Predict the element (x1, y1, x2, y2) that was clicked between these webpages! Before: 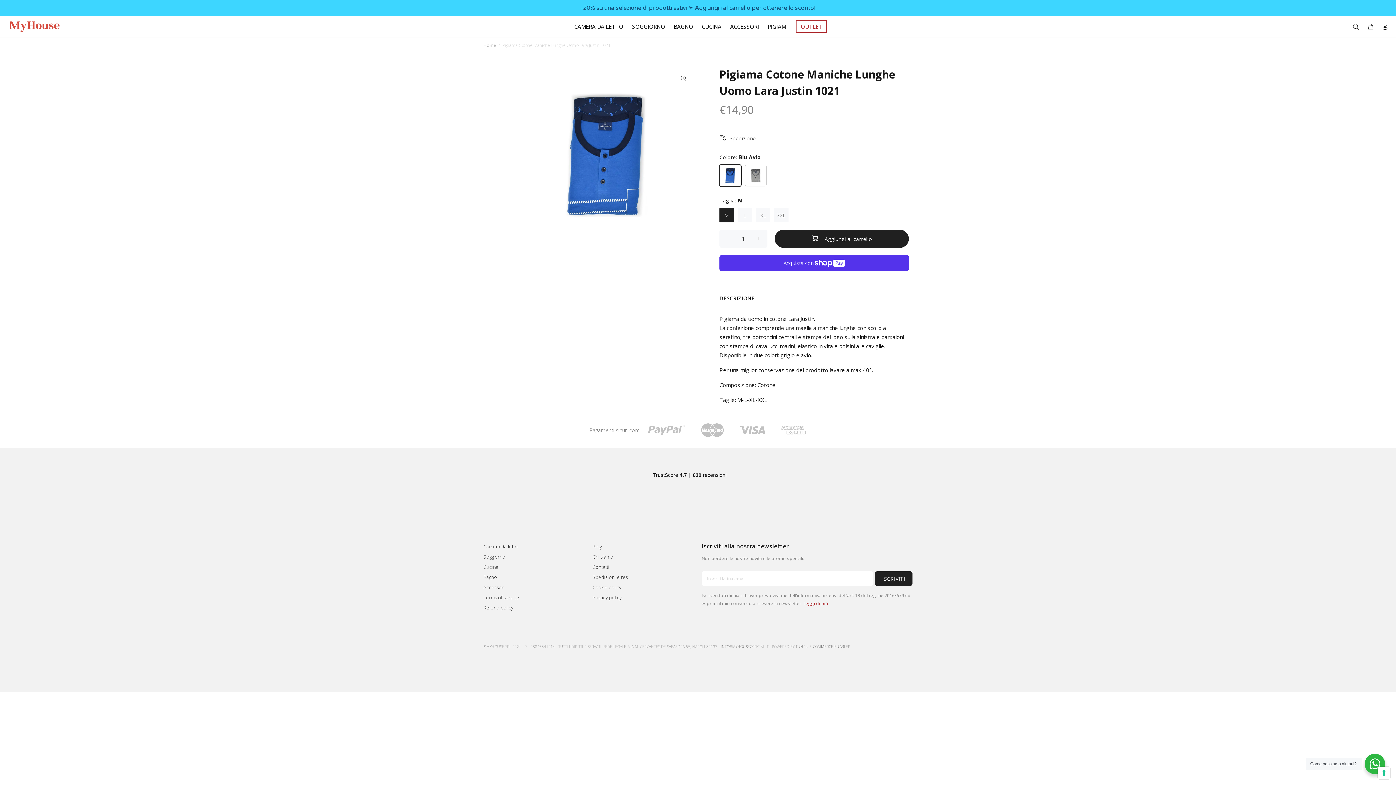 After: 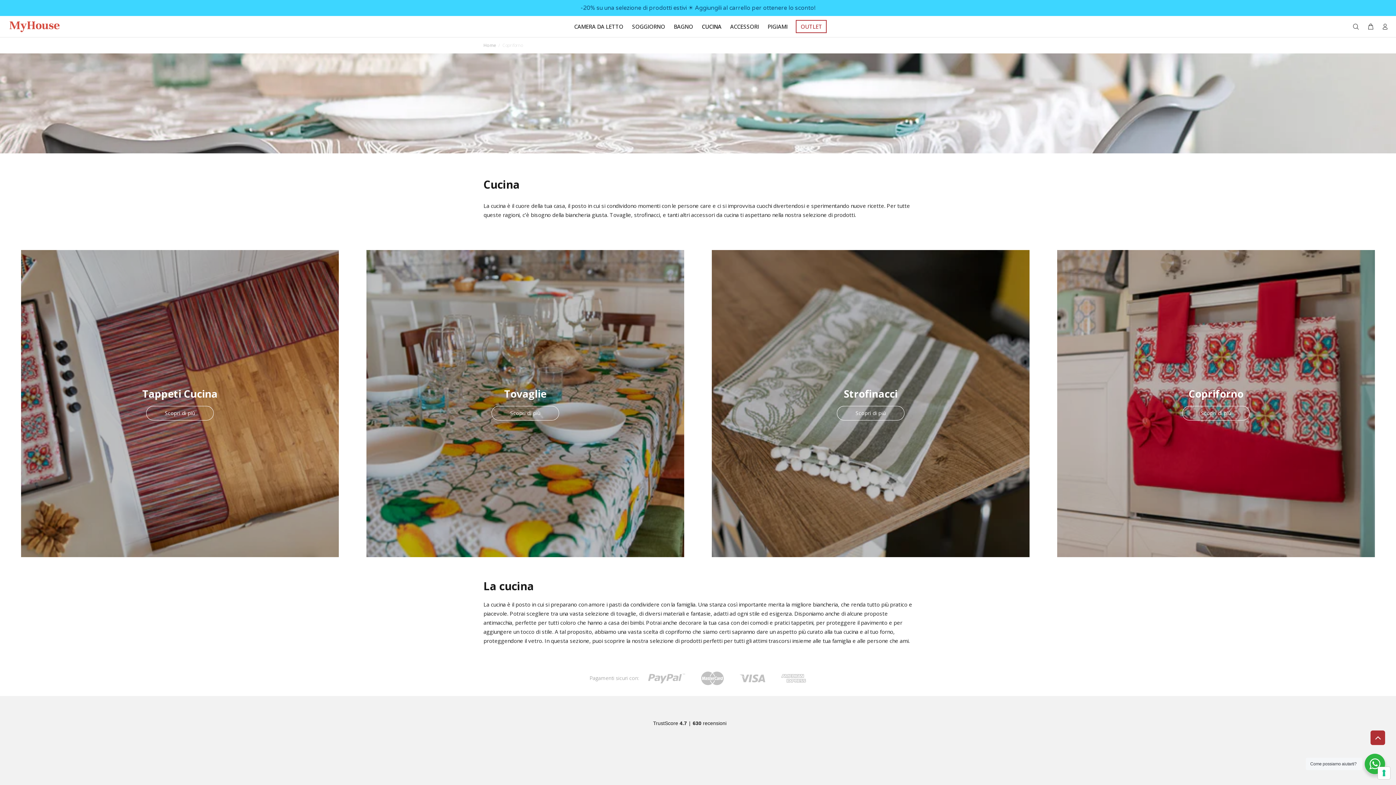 Action: label: Cucina bbox: (483, 562, 498, 572)